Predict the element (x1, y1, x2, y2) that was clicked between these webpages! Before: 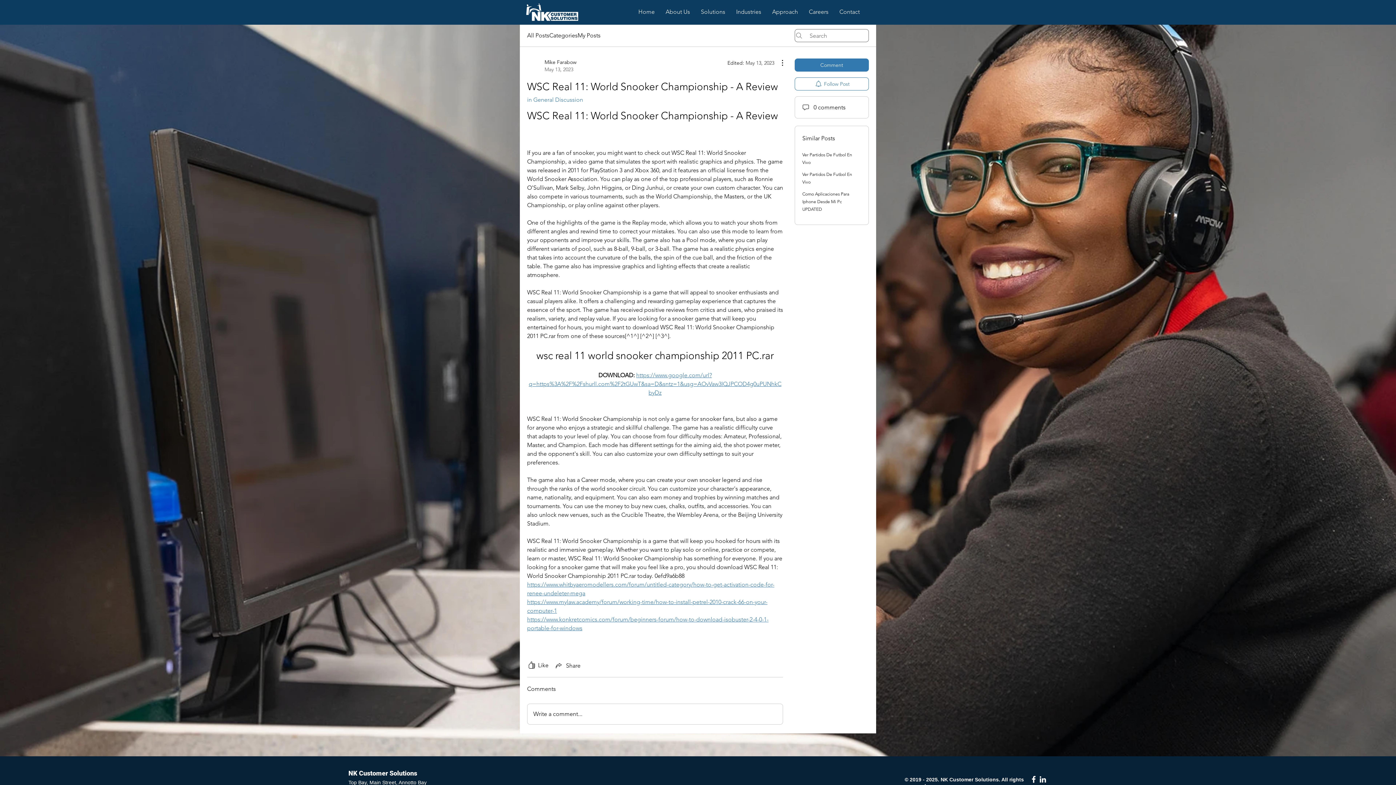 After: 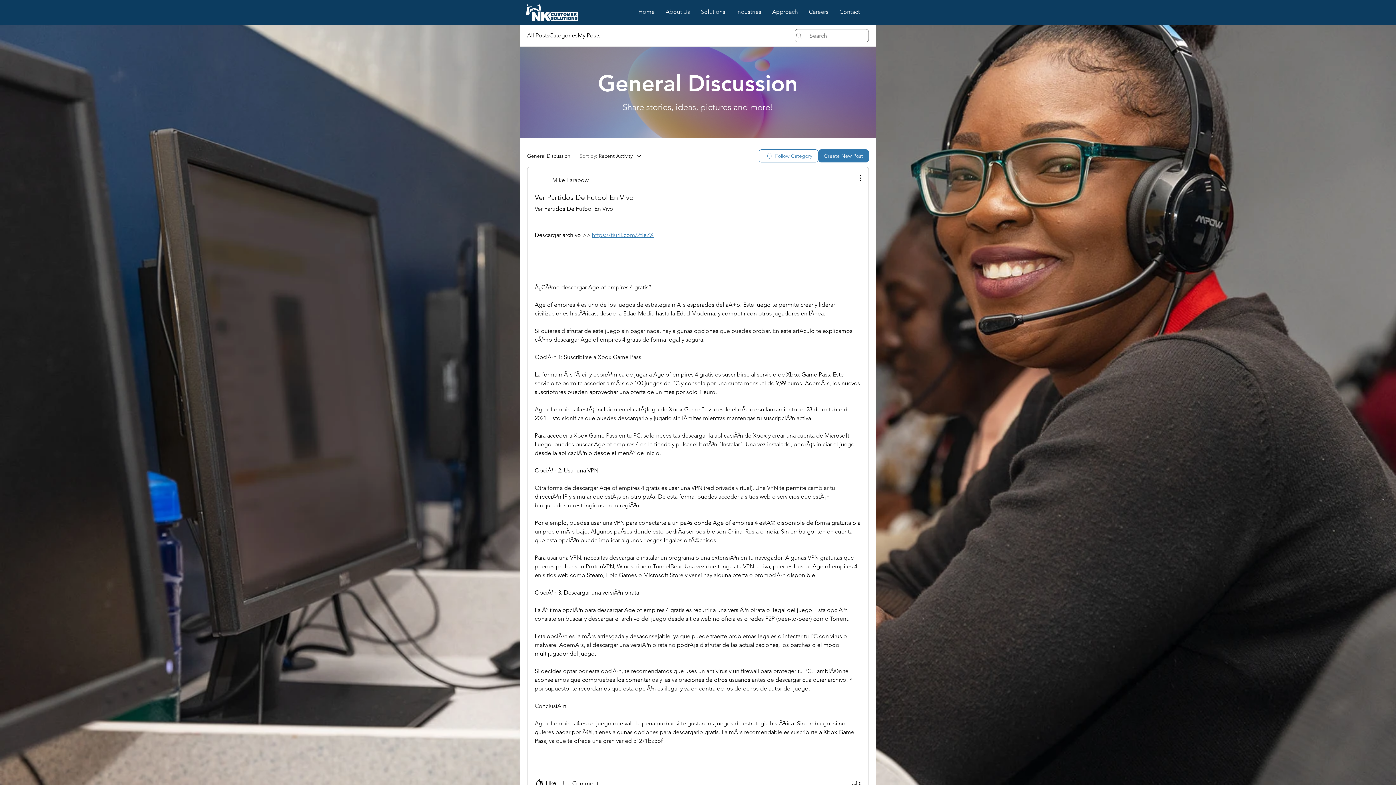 Action: label: in General Discussion bbox: (527, 96, 583, 103)